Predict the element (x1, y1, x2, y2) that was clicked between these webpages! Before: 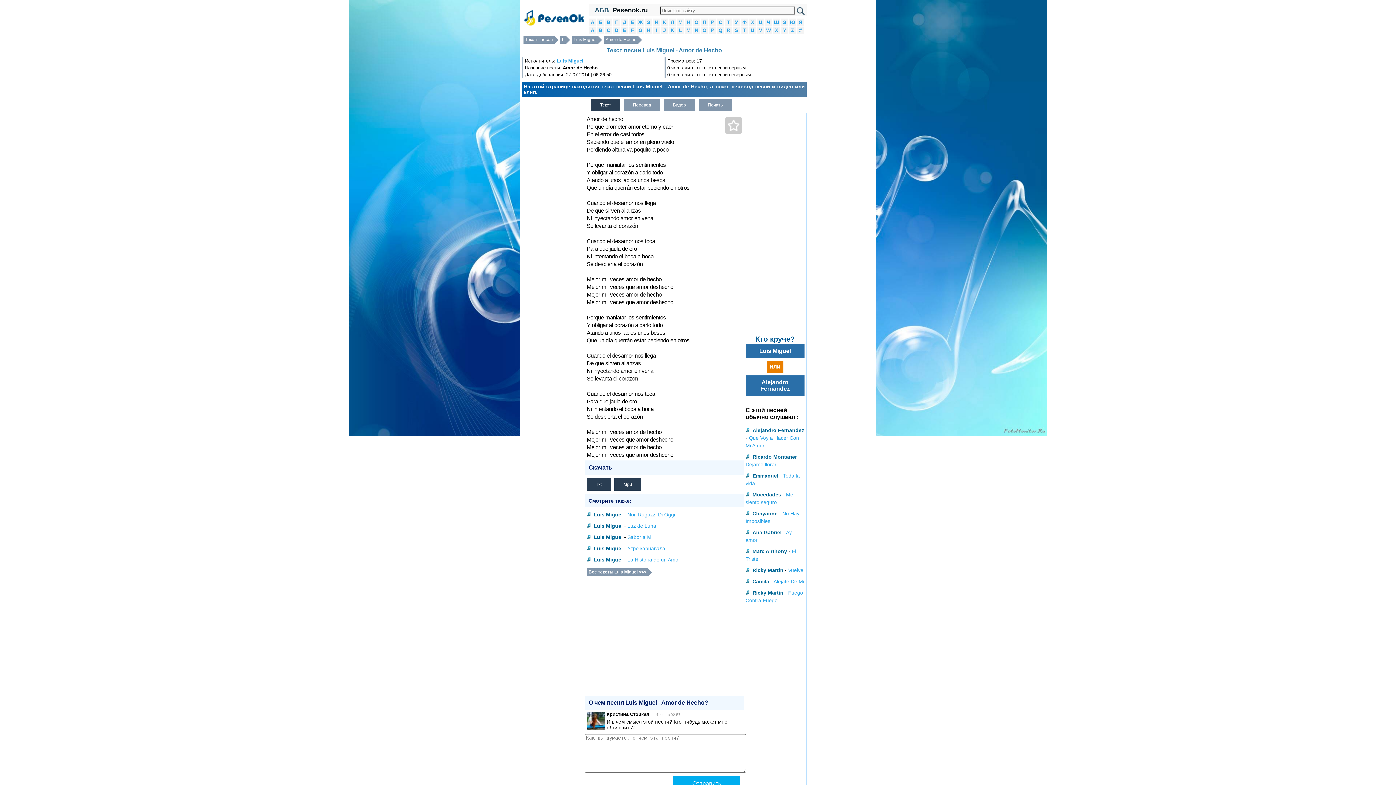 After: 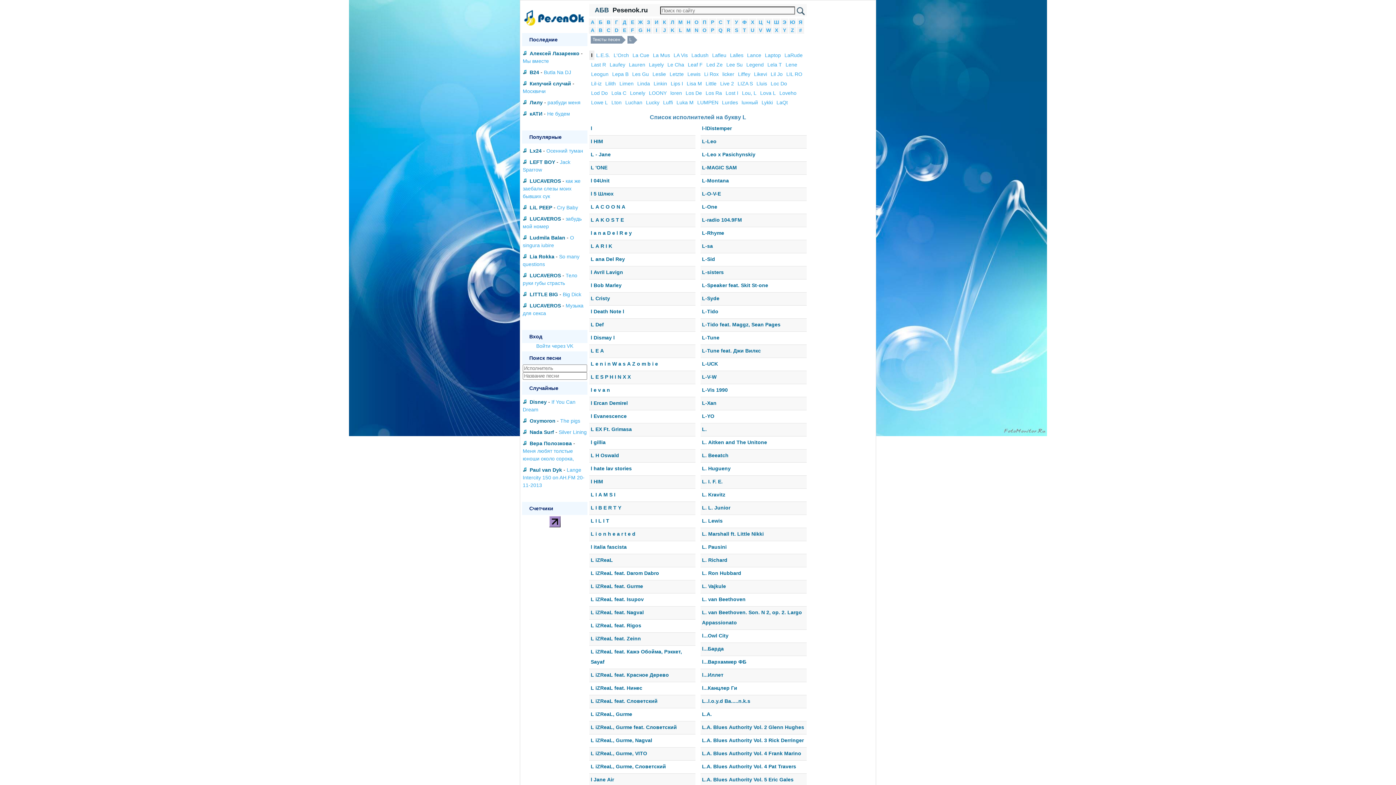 Action: label: L bbox: (560, 36, 566, 43)